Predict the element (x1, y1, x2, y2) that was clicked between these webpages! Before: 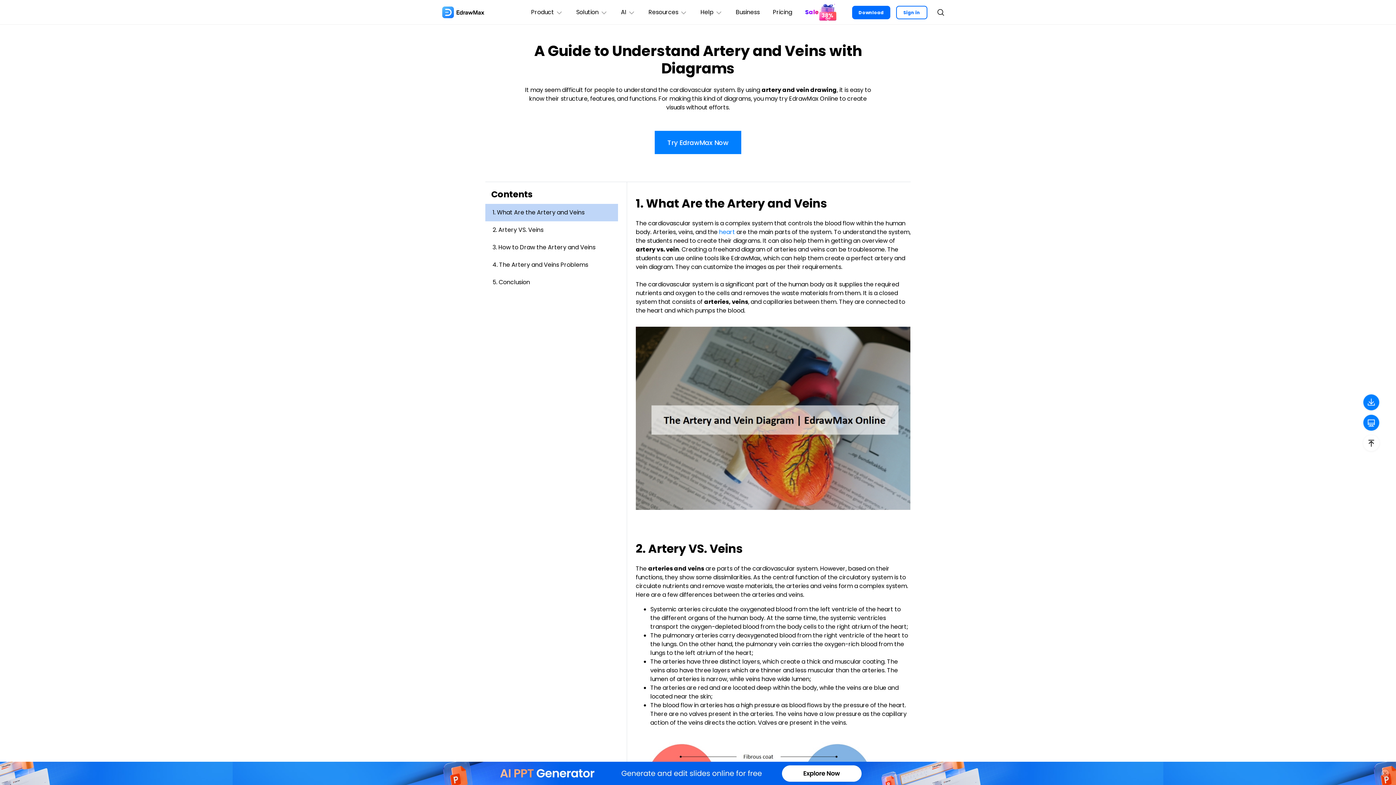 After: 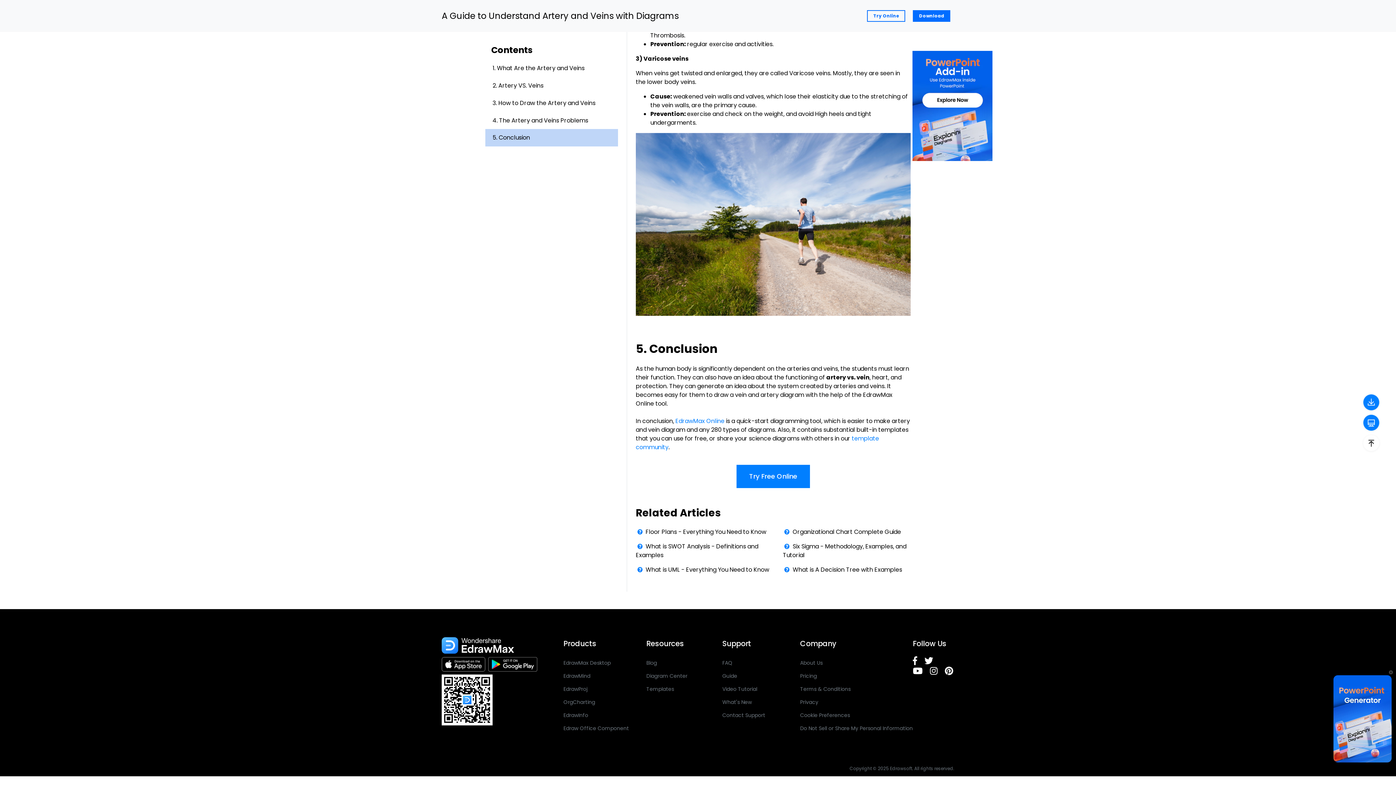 Action: bbox: (485, 273, 618, 291) label: 5. Conclusion